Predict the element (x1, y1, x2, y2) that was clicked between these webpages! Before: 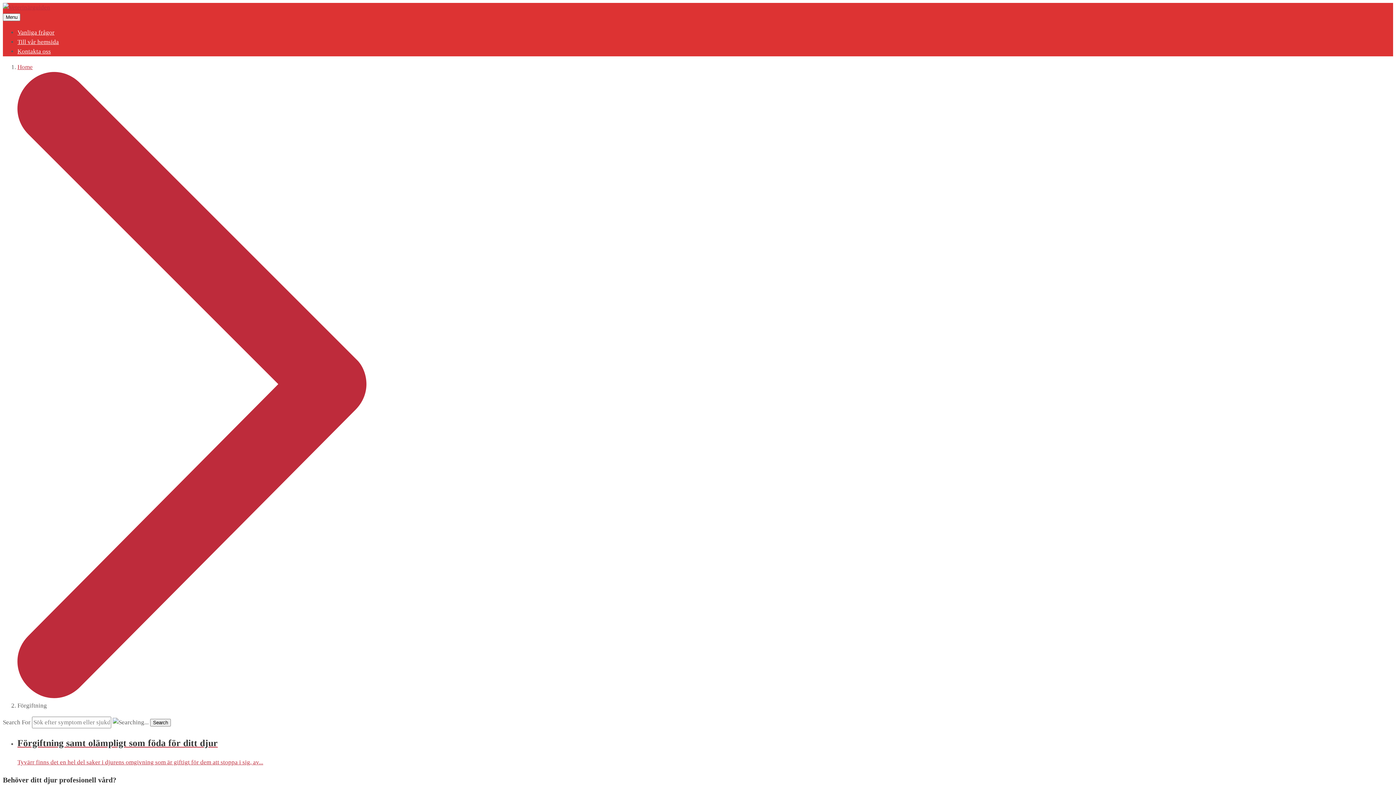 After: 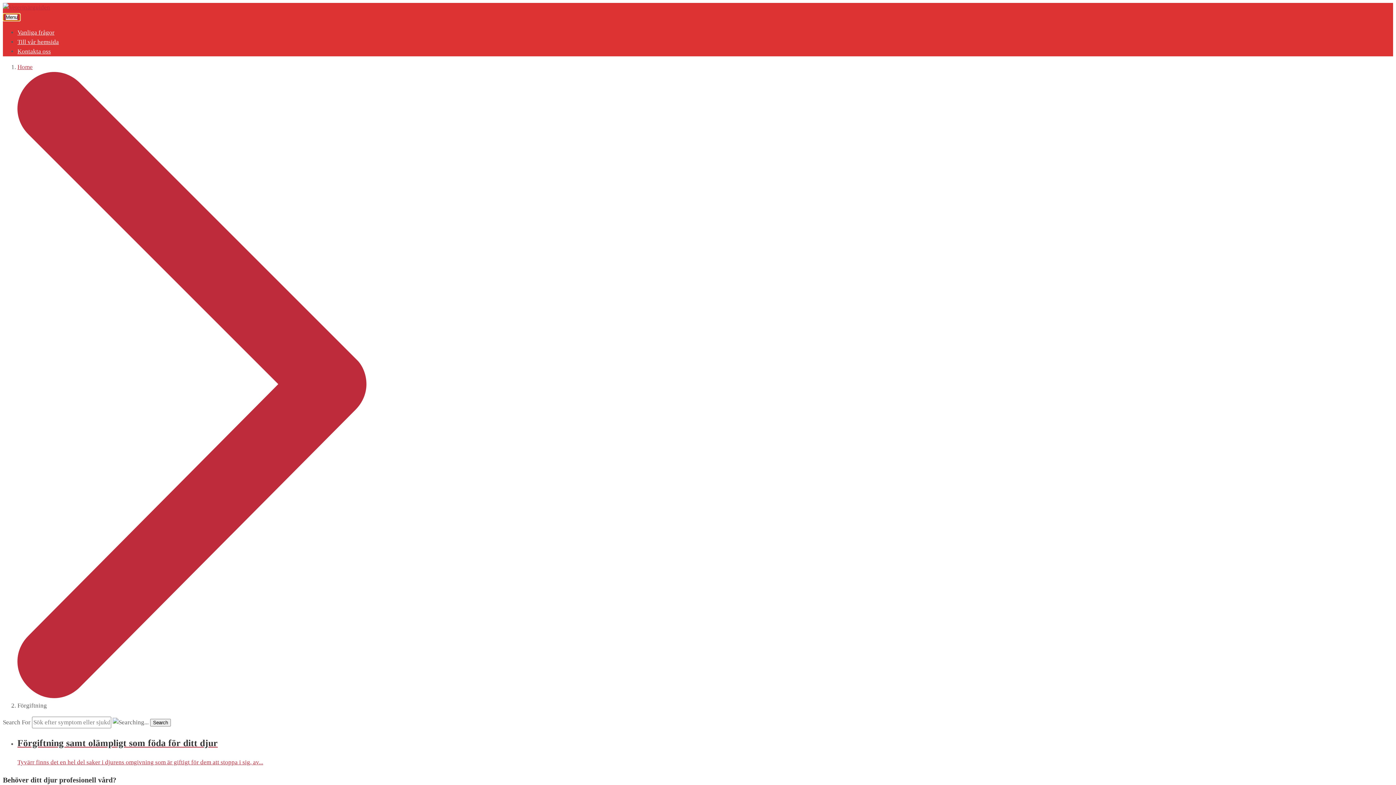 Action: bbox: (2, 13, 20, 21) label: Menu